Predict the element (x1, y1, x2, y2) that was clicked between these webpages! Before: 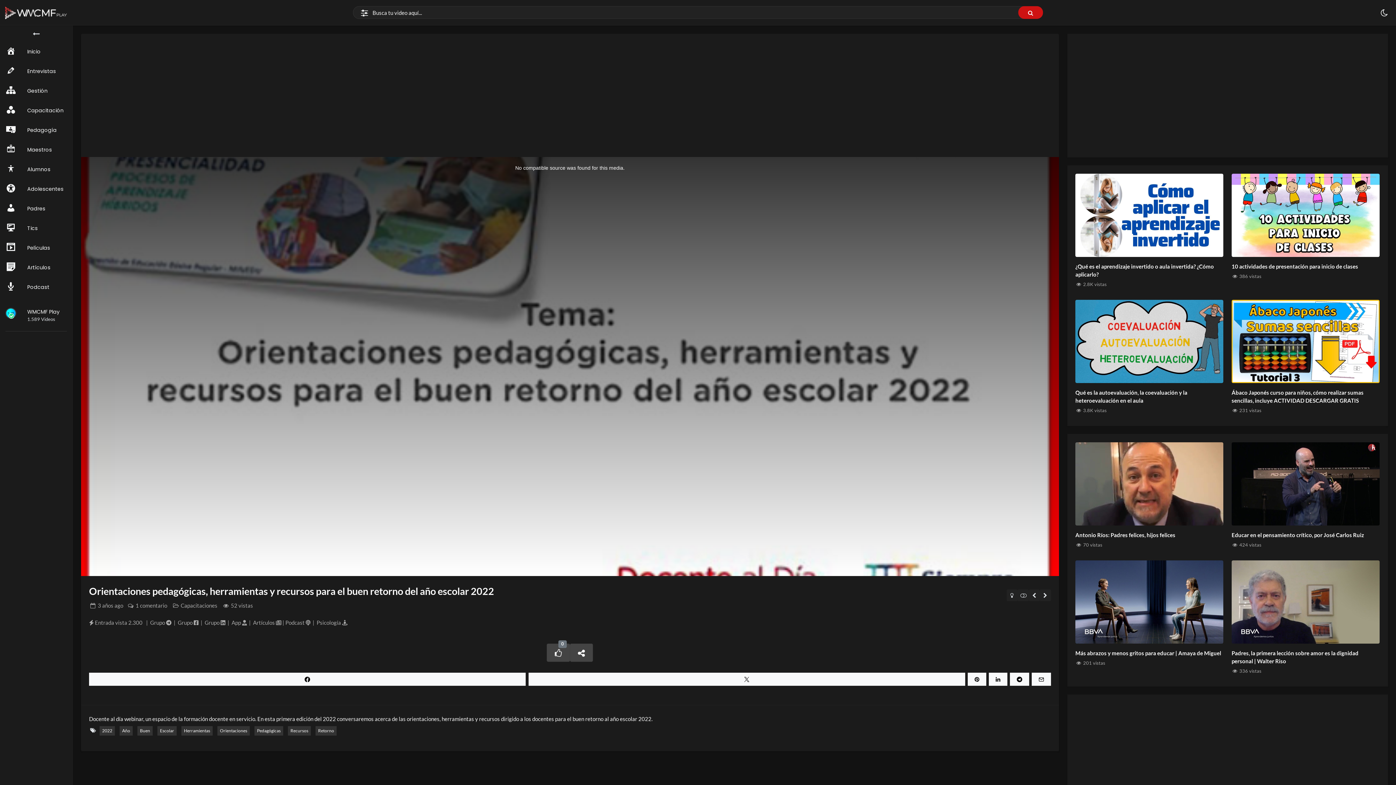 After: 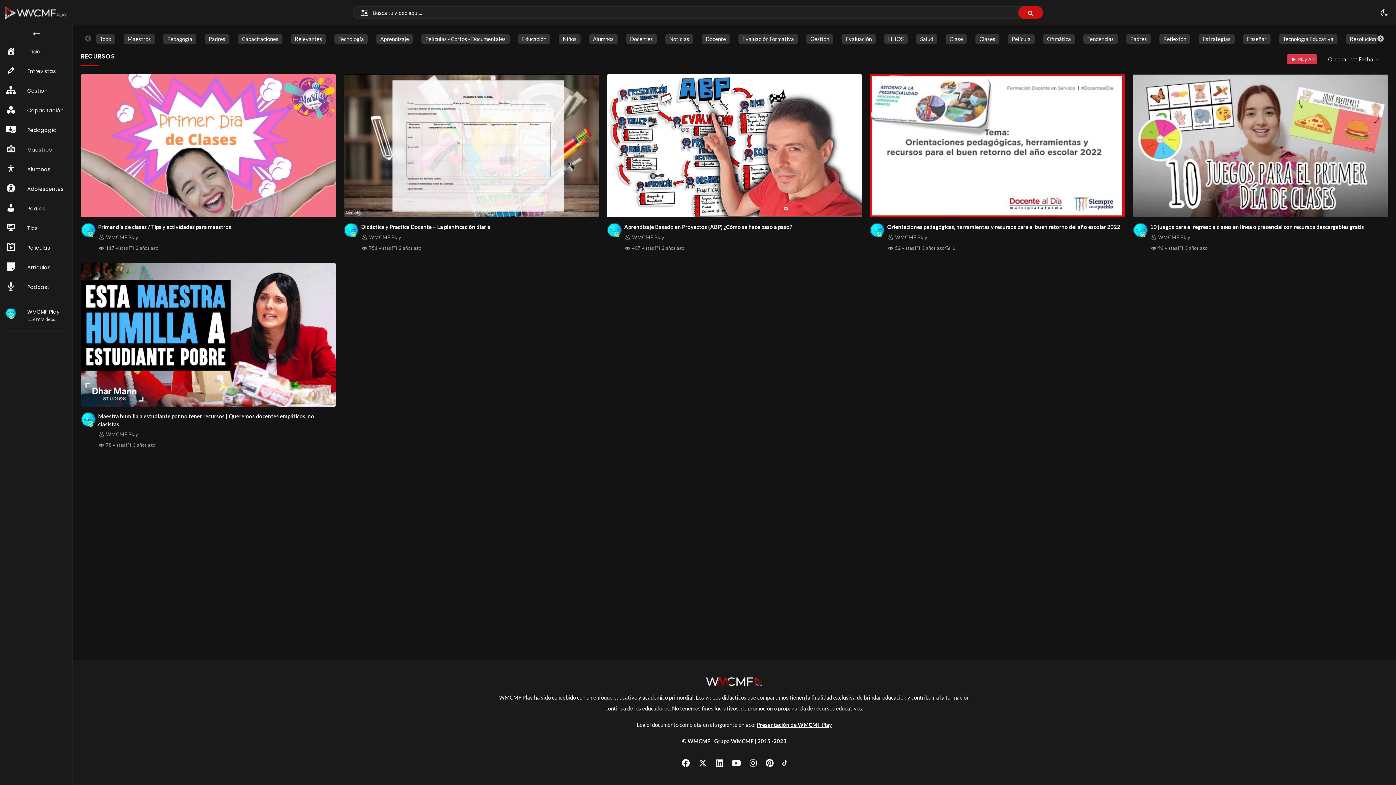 Action: bbox: (288, 726, 310, 736) label: Recursos